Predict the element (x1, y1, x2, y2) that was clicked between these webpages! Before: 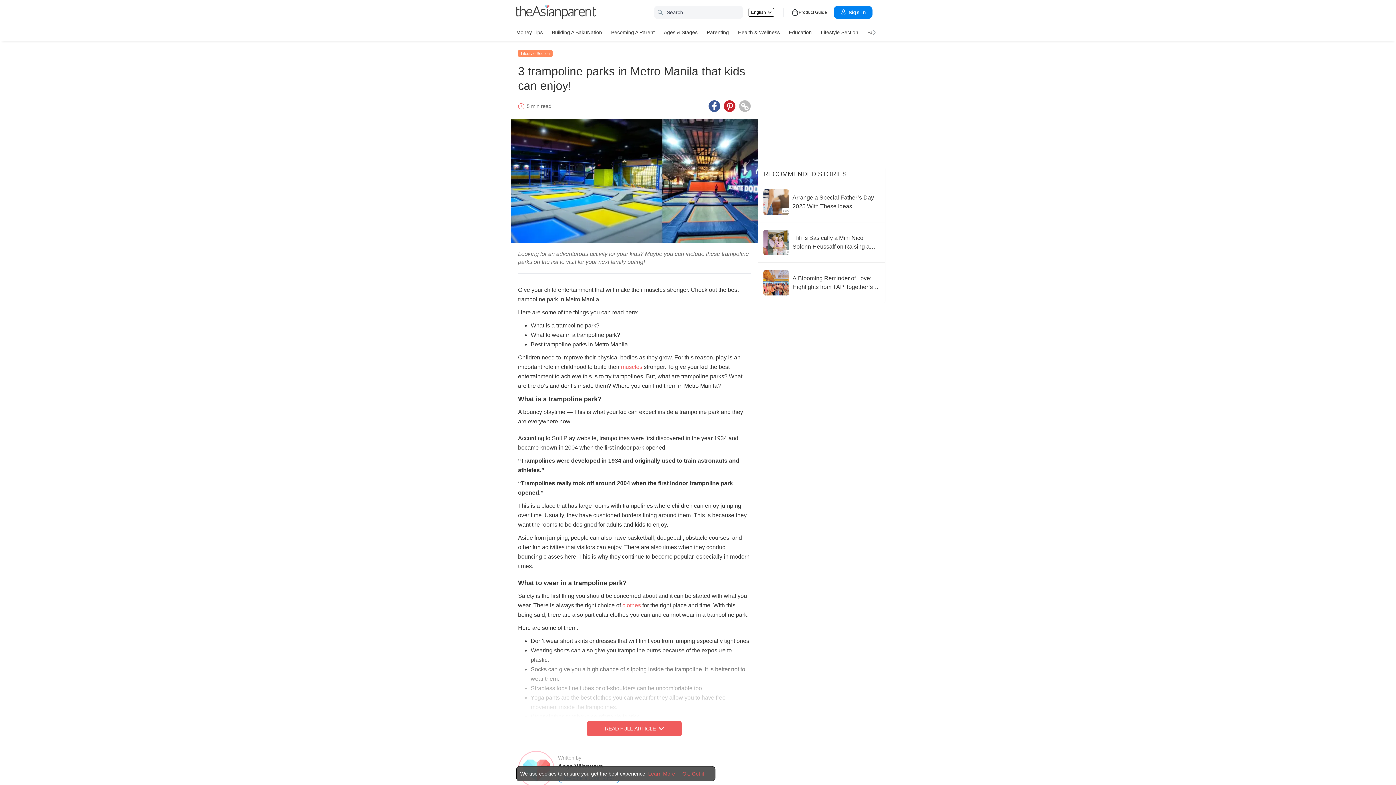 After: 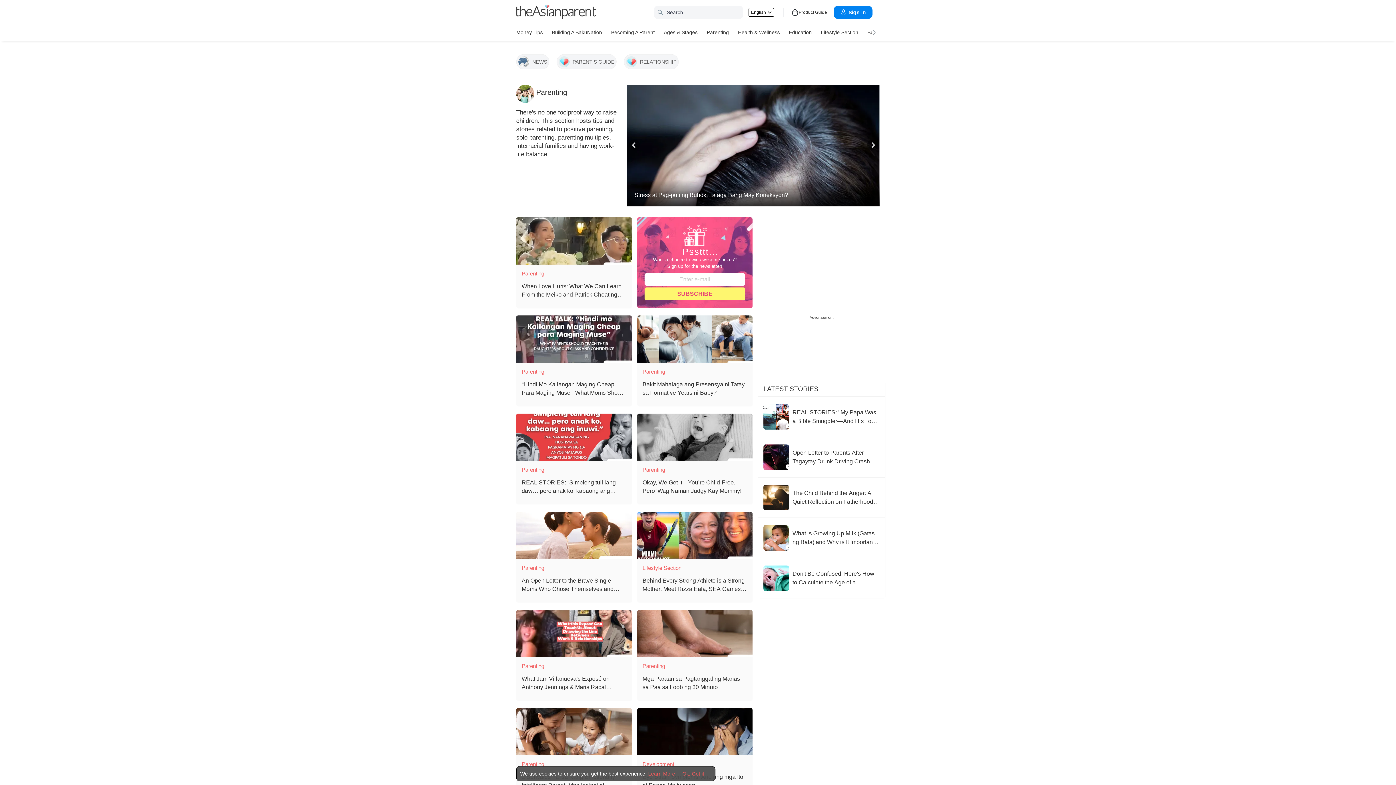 Action: bbox: (706, 26, 729, 37) label: Parenting